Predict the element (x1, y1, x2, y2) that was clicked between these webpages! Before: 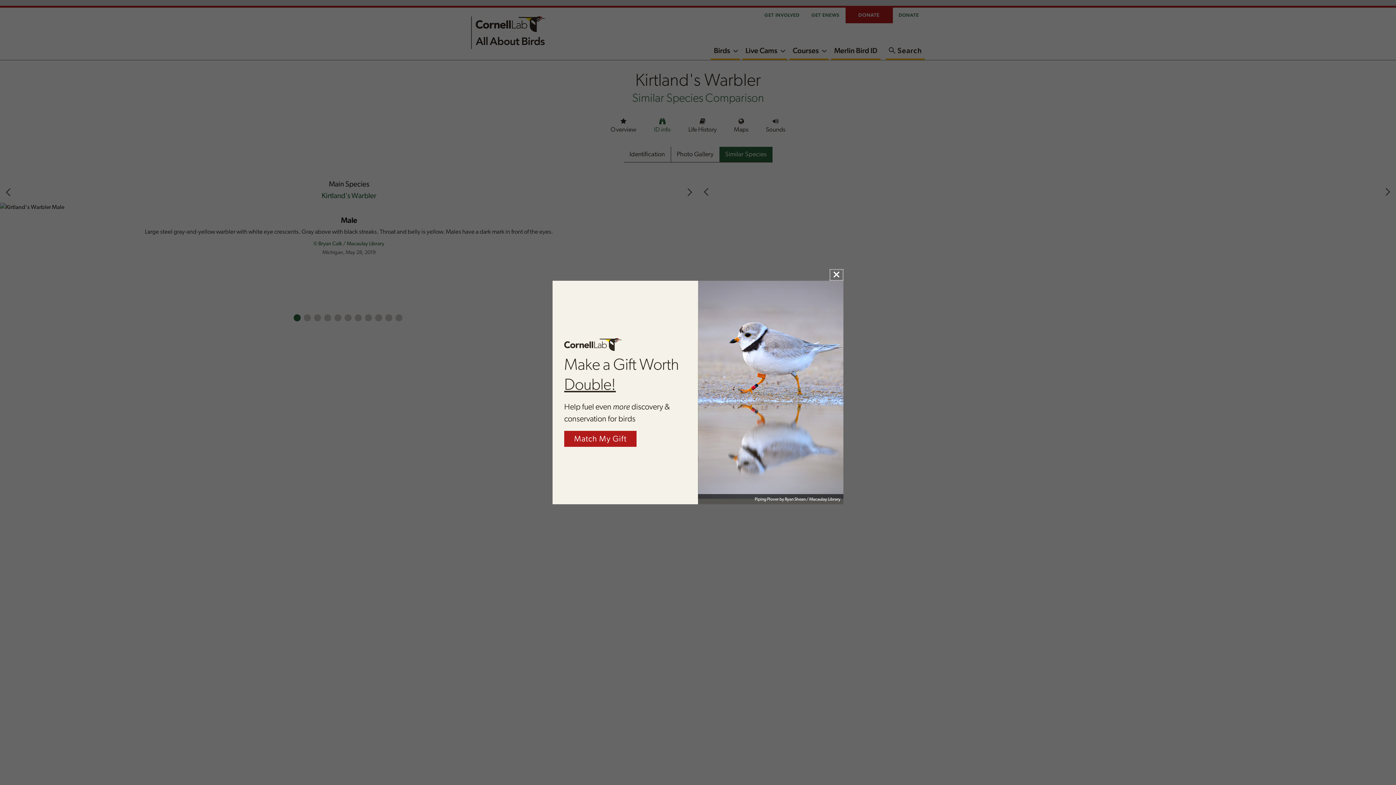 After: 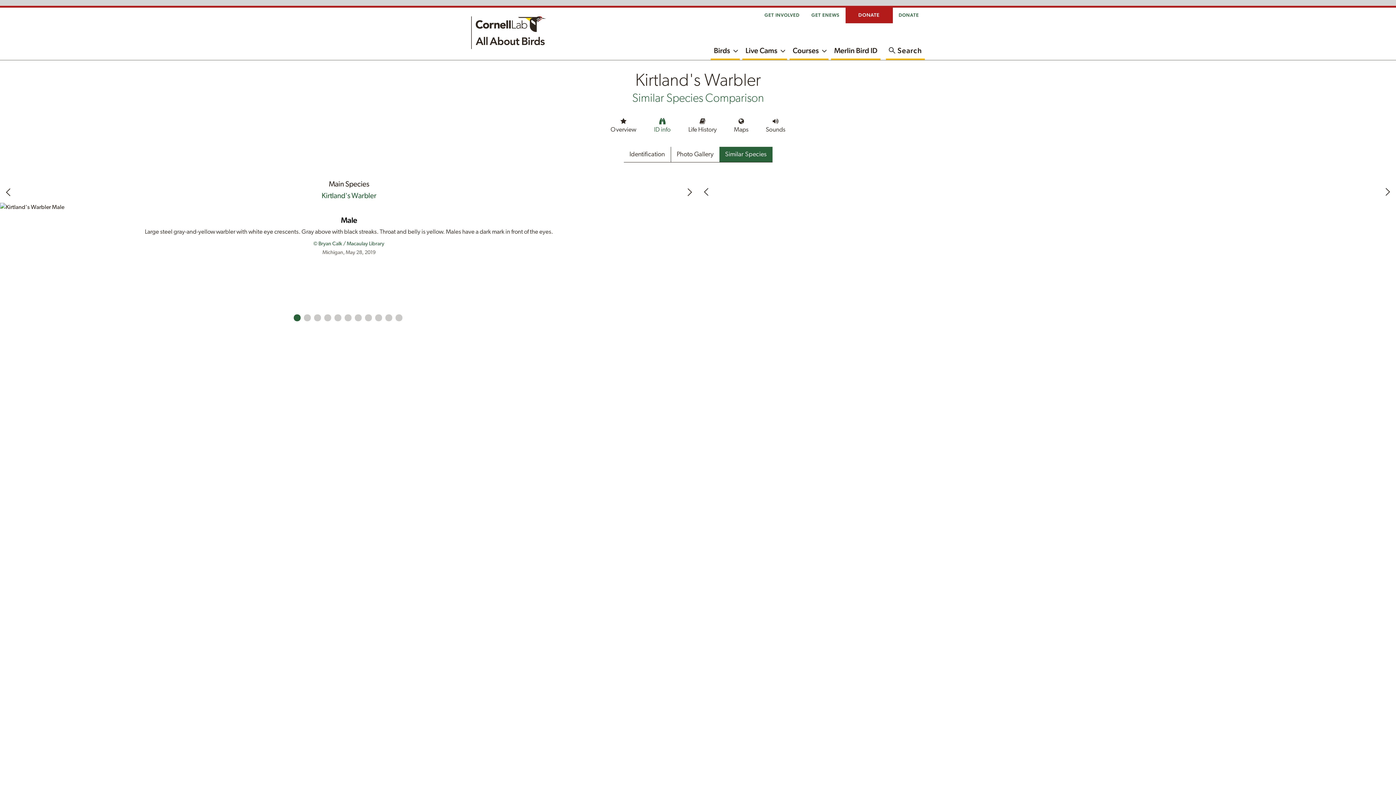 Action: bbox: (829, 269, 843, 280) label: ×